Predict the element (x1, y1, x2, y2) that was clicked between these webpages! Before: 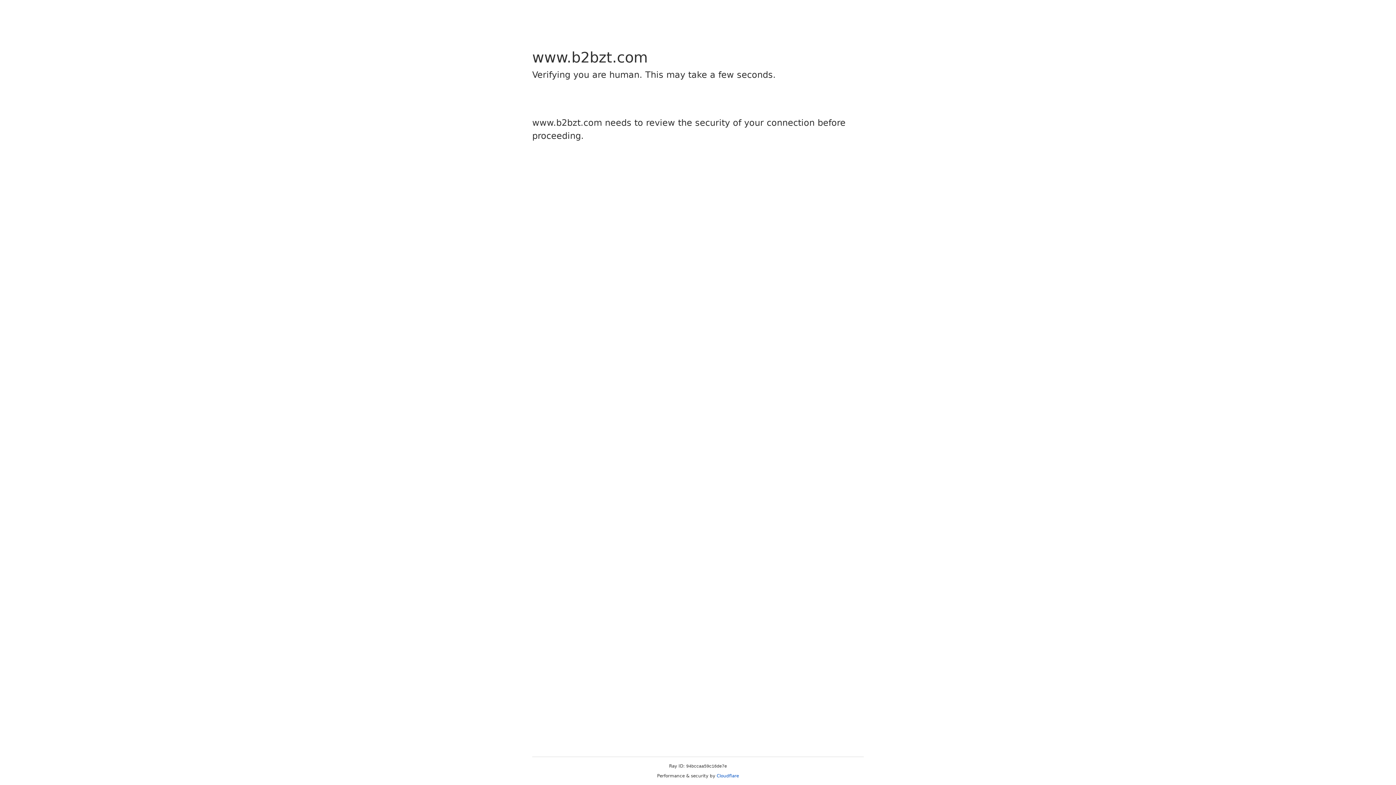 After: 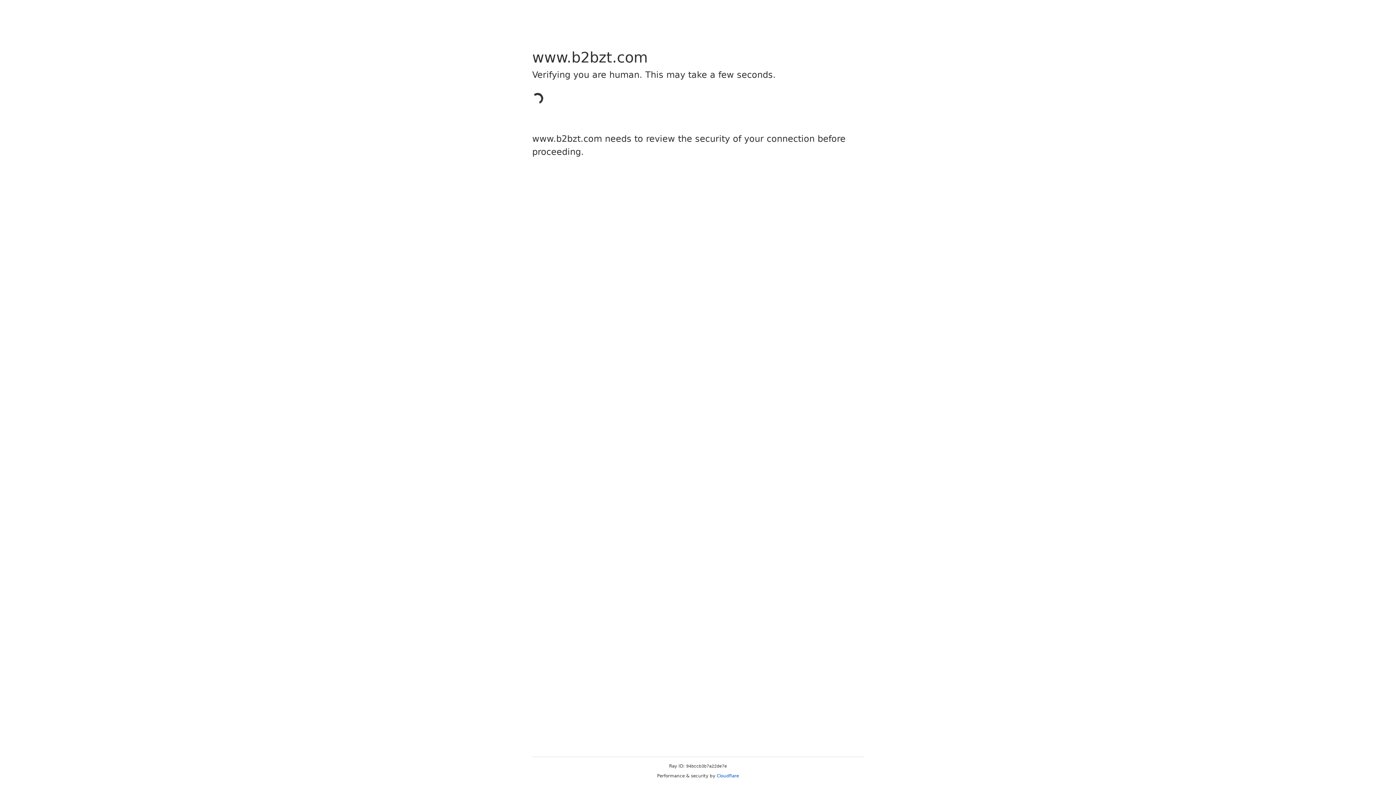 Action: bbox: (716, 773, 739, 778) label: Cloudflare